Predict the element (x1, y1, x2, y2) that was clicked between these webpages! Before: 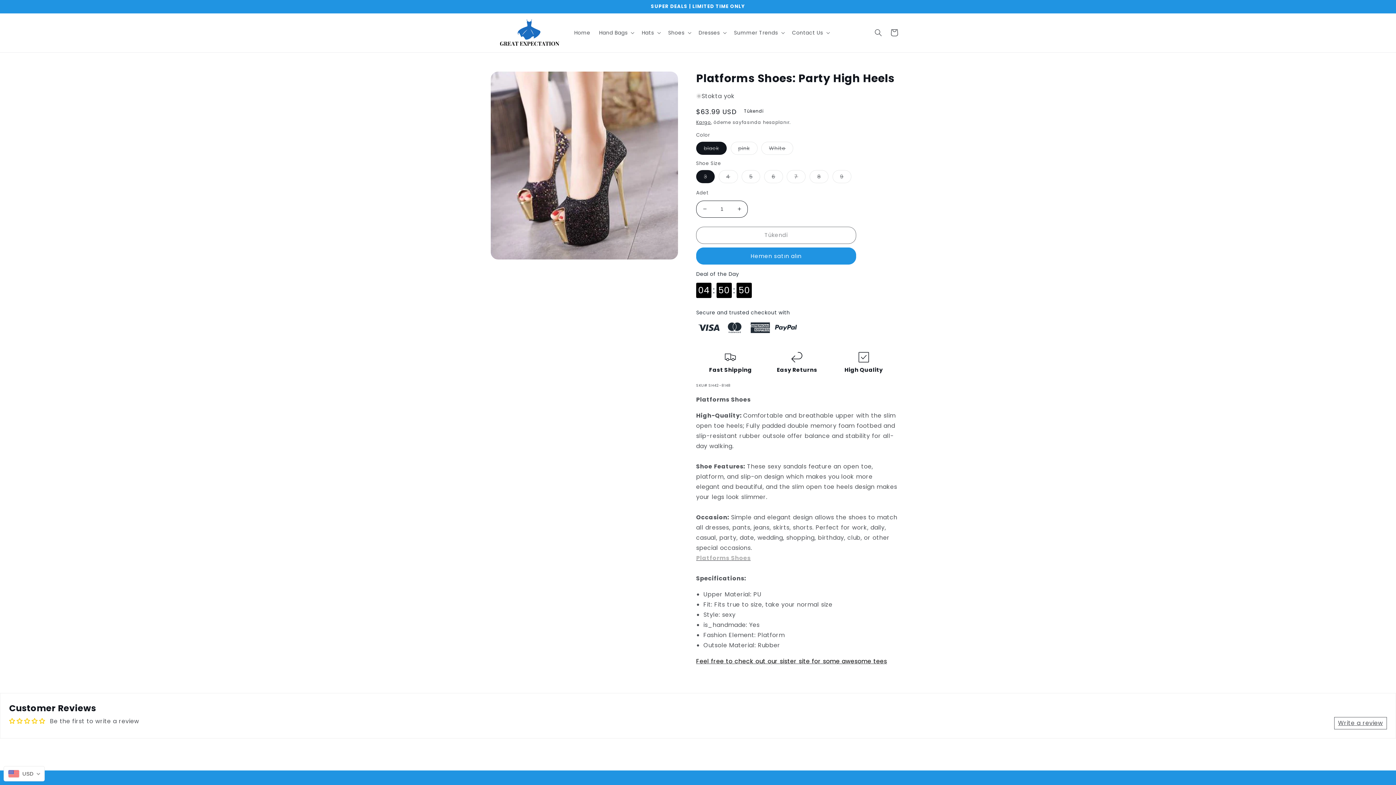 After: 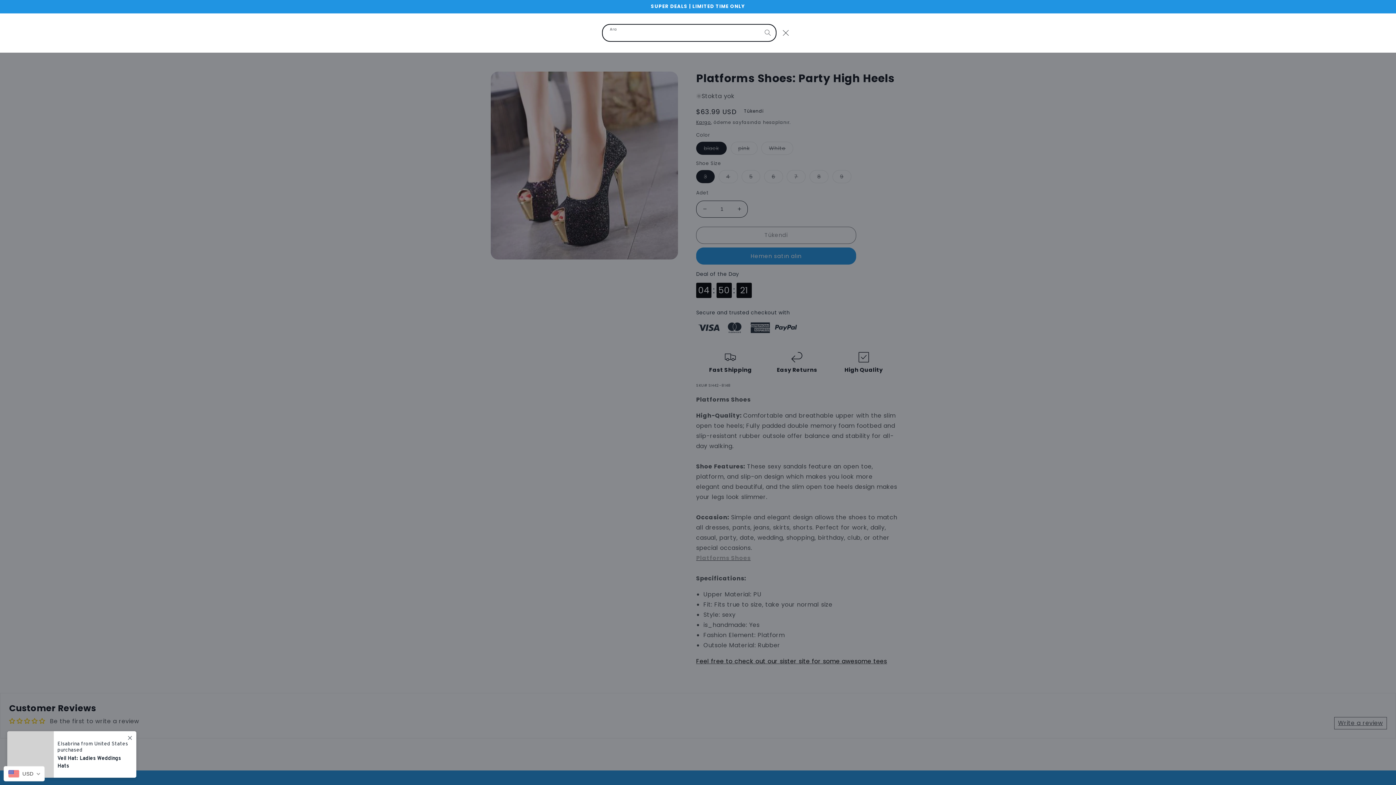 Action: bbox: (870, 24, 886, 40) label: Ara